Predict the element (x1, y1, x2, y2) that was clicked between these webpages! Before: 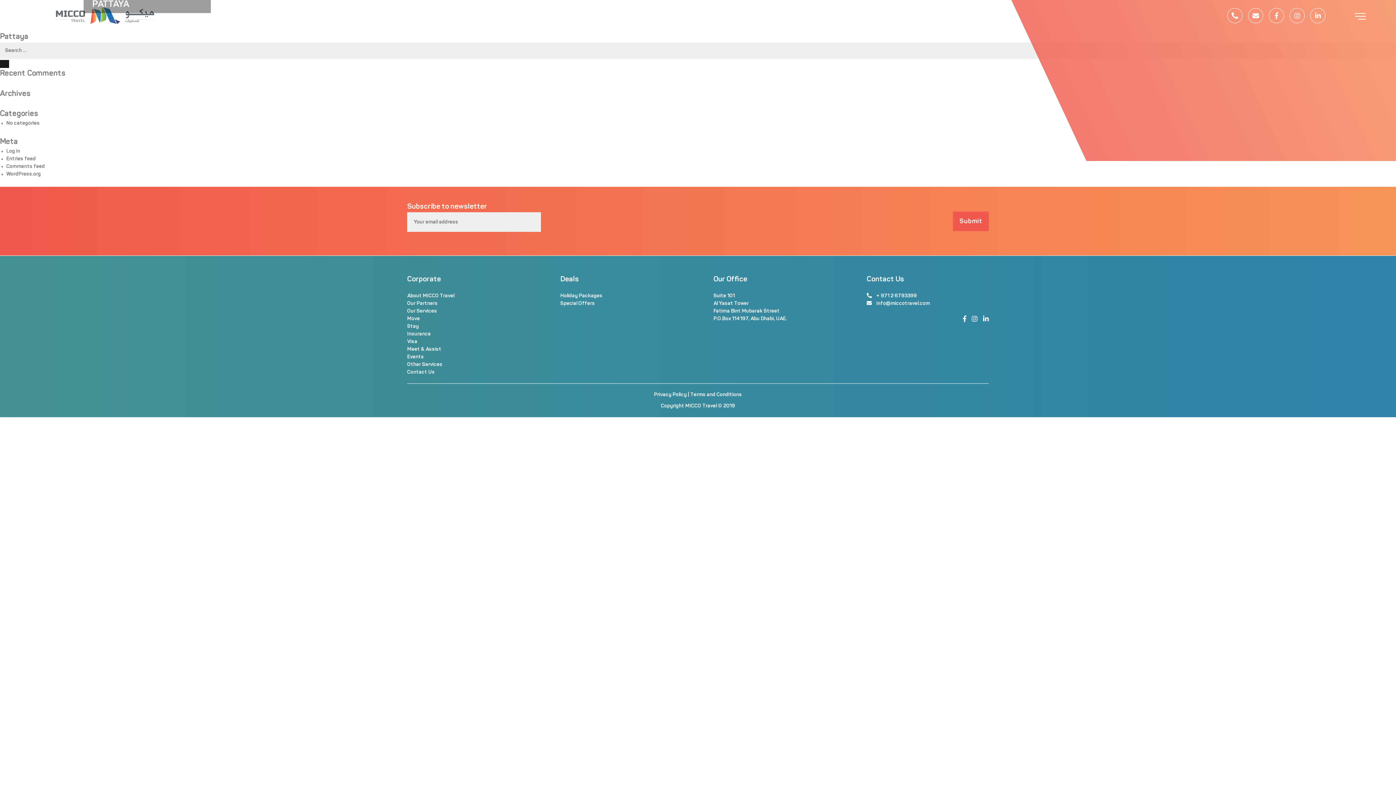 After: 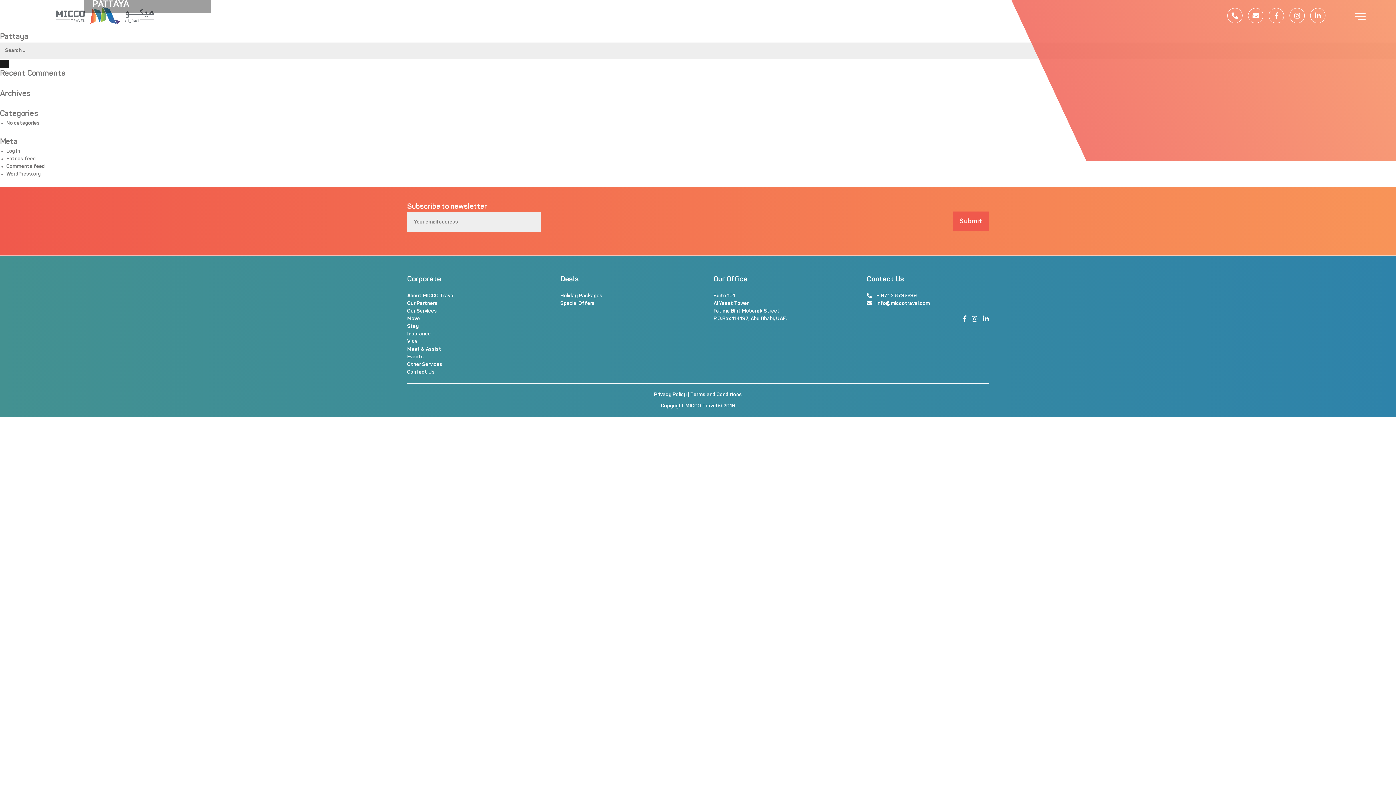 Action: bbox: (654, 392, 688, 397) label: Privacy Policy 